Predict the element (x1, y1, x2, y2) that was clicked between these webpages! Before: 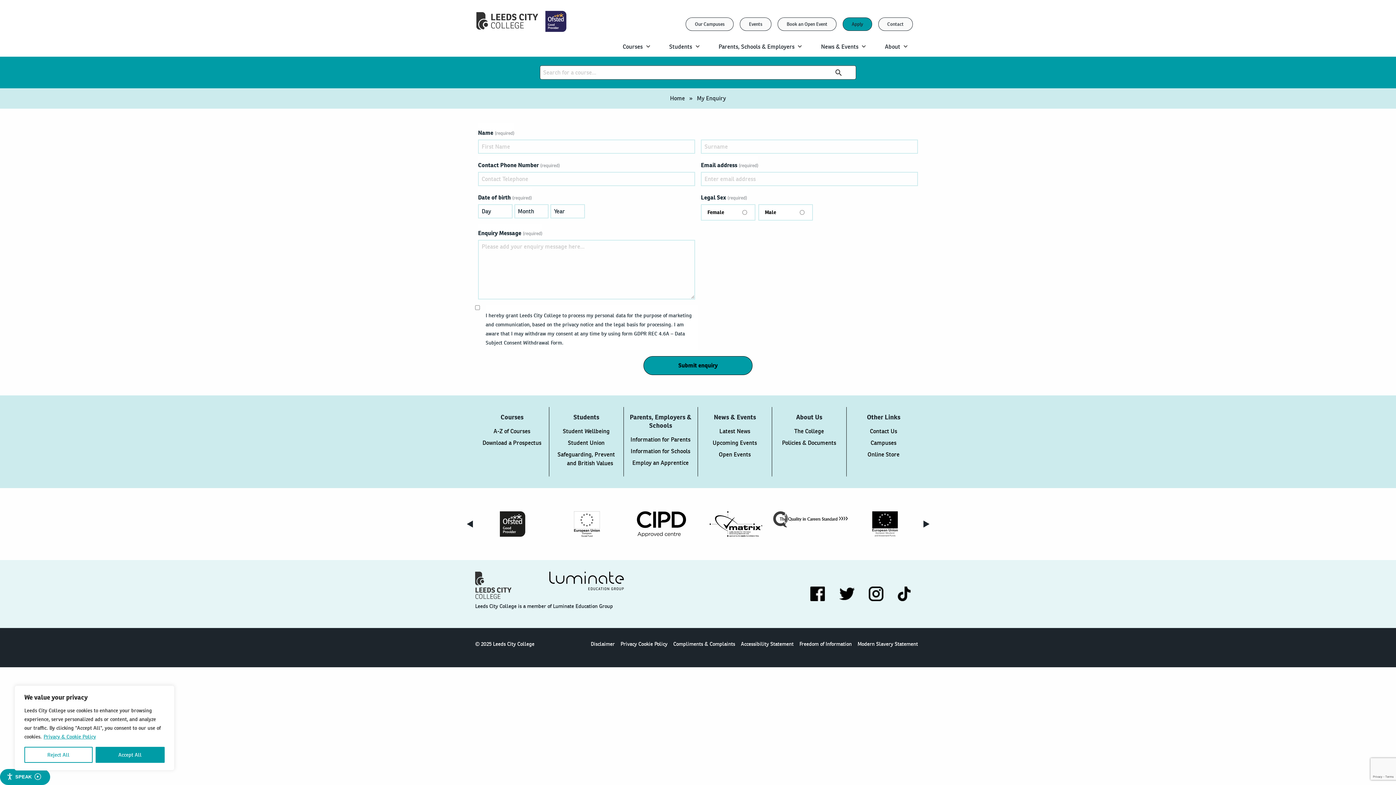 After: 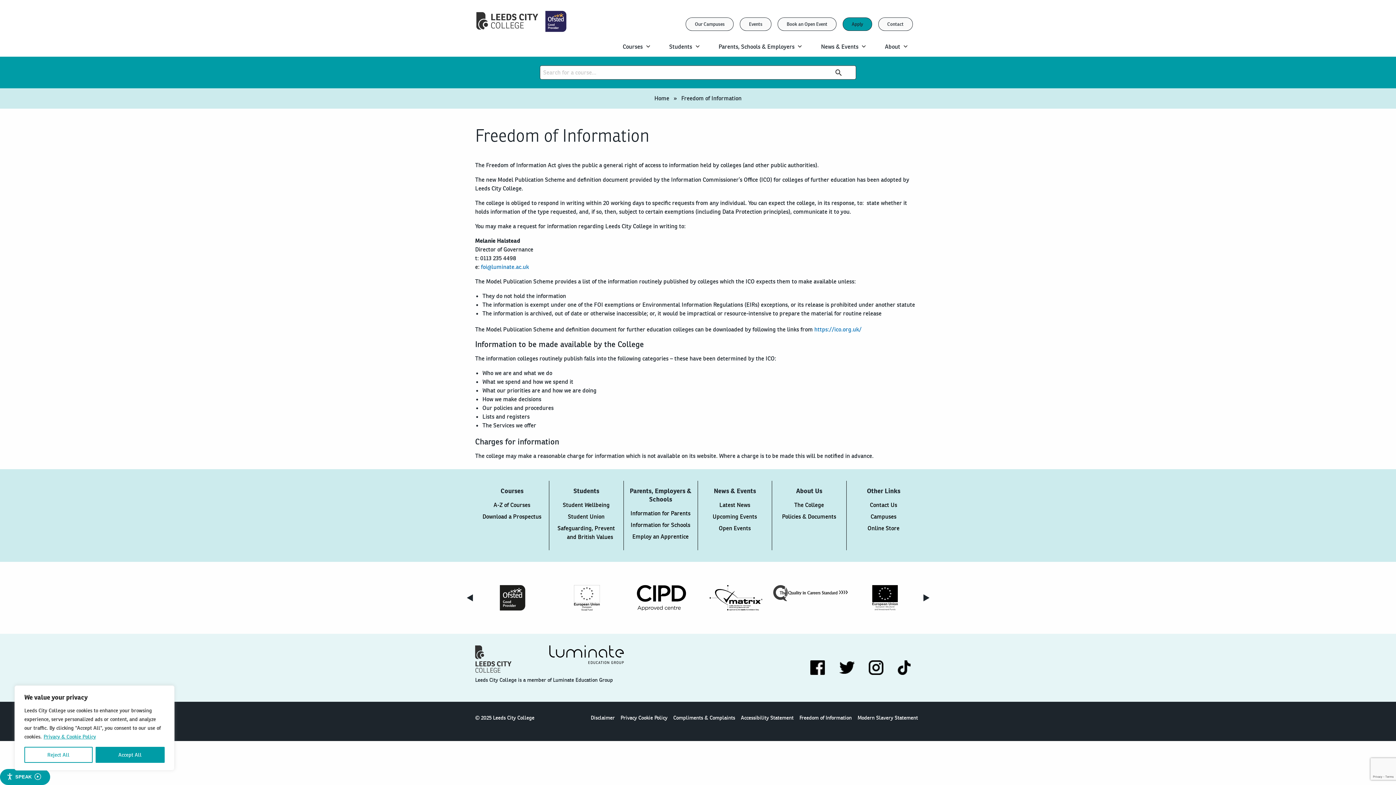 Action: bbox: (799, 641, 851, 647) label: Freedom of Information